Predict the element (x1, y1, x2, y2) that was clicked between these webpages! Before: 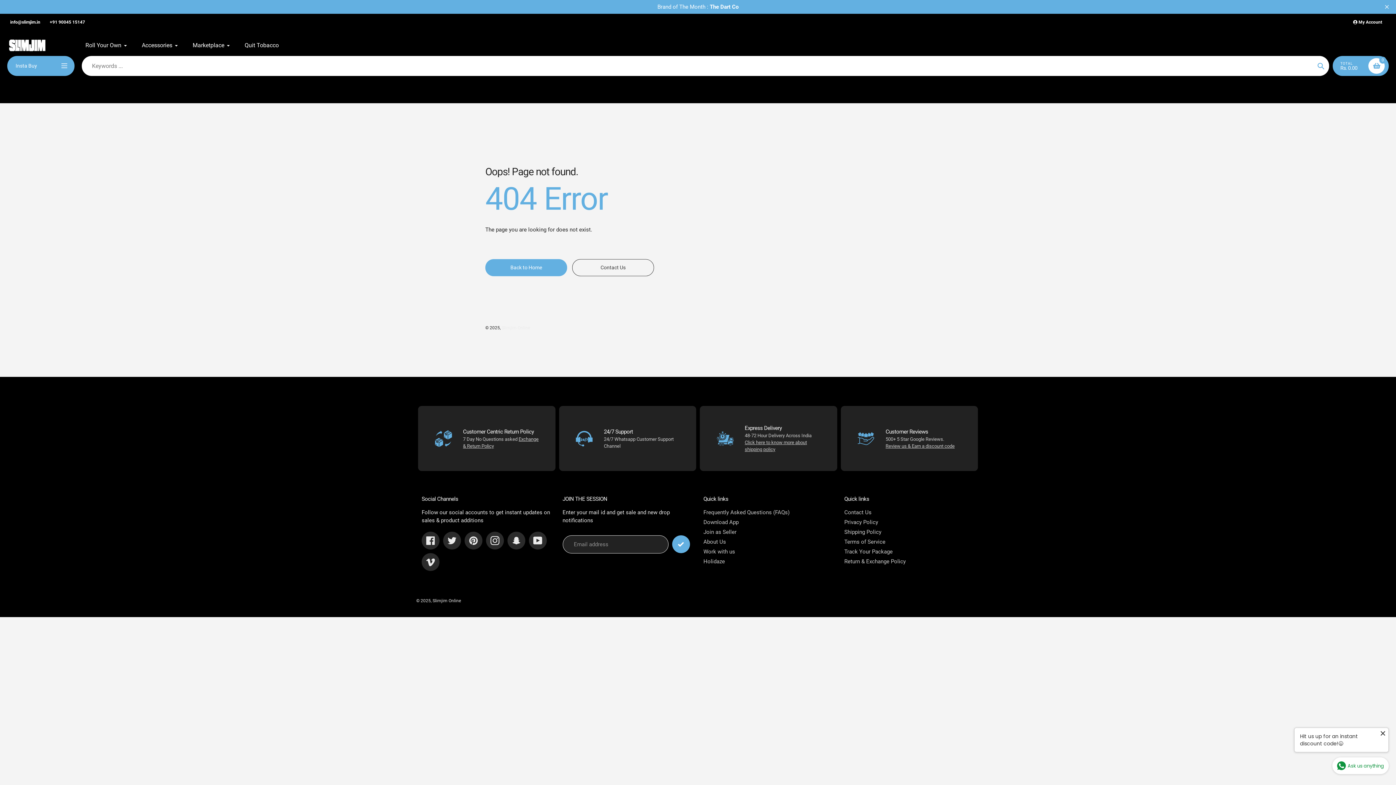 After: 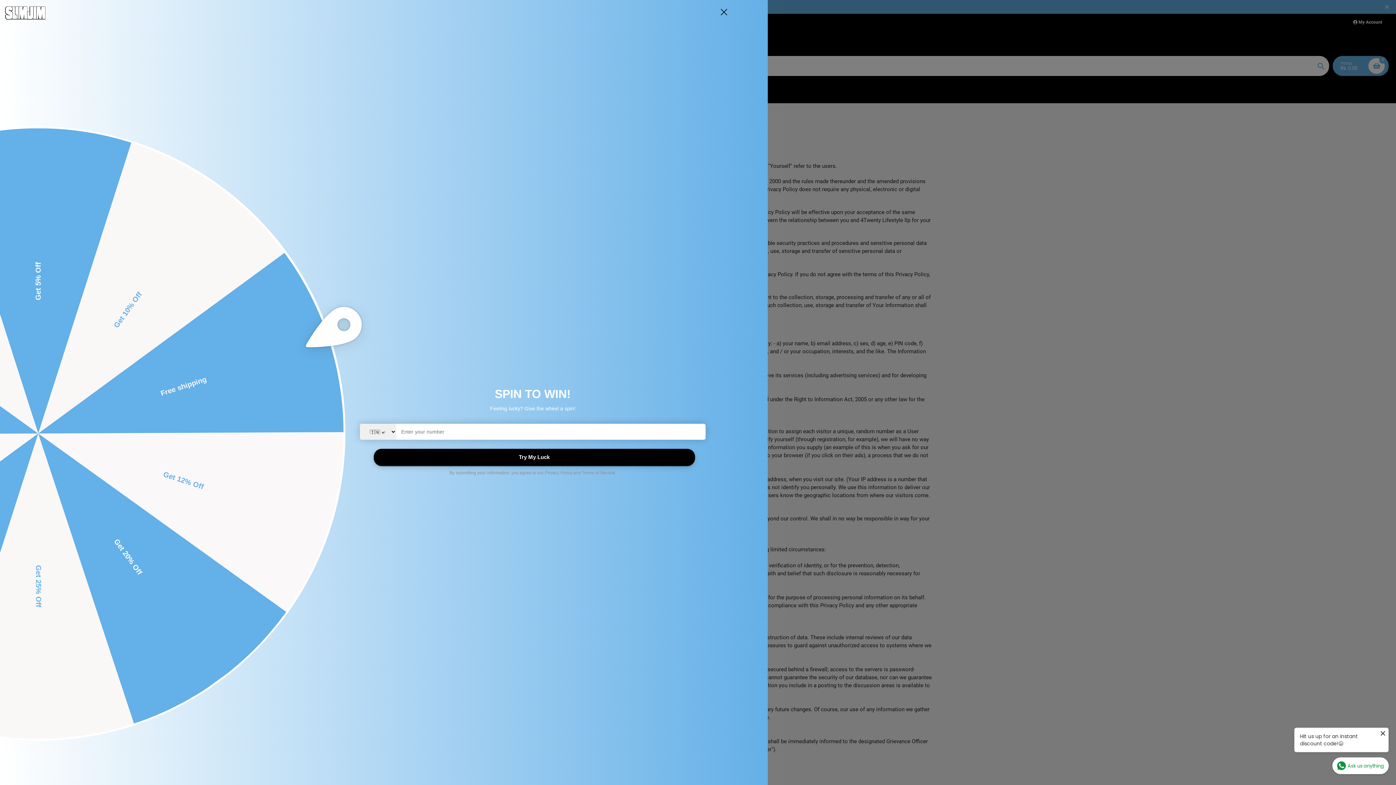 Action: label: Privacy Policy bbox: (844, 519, 878, 525)